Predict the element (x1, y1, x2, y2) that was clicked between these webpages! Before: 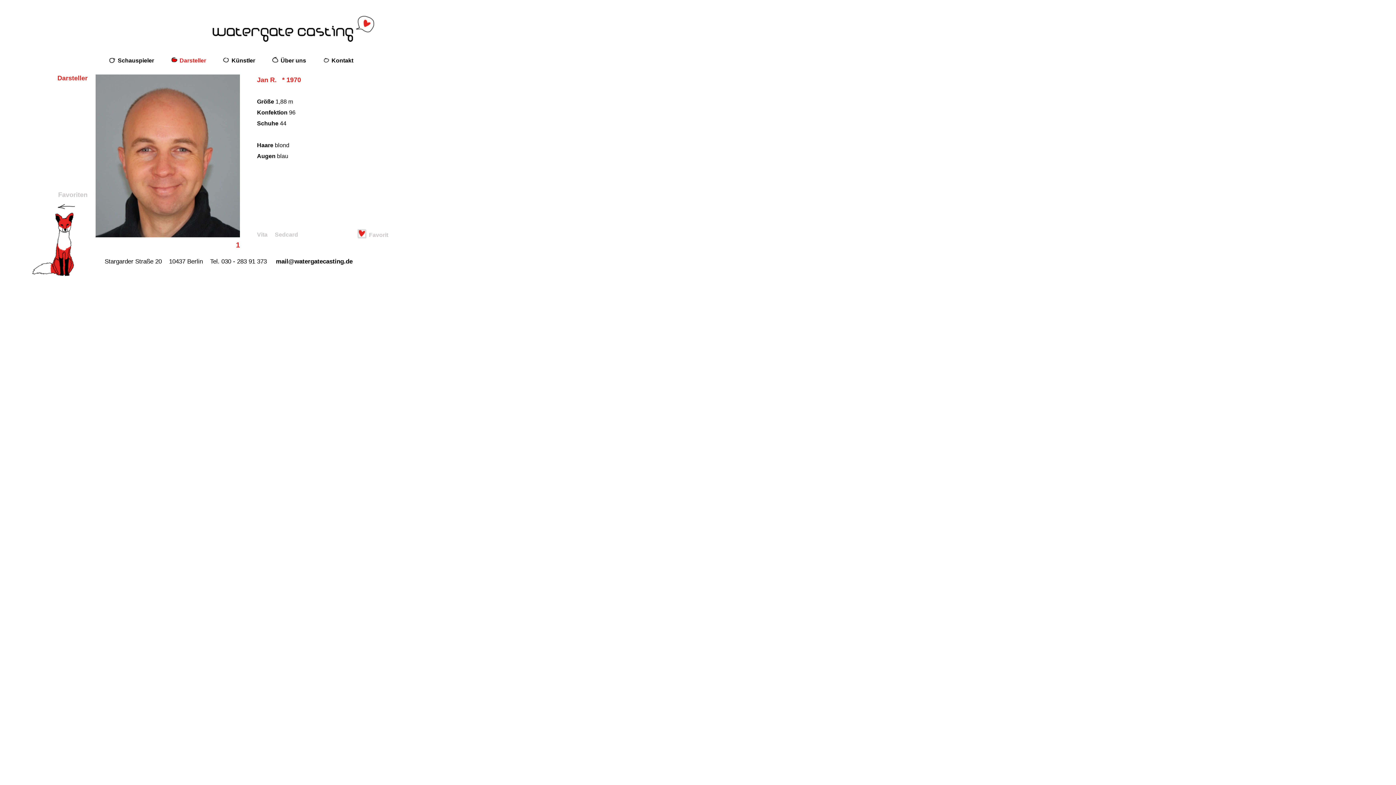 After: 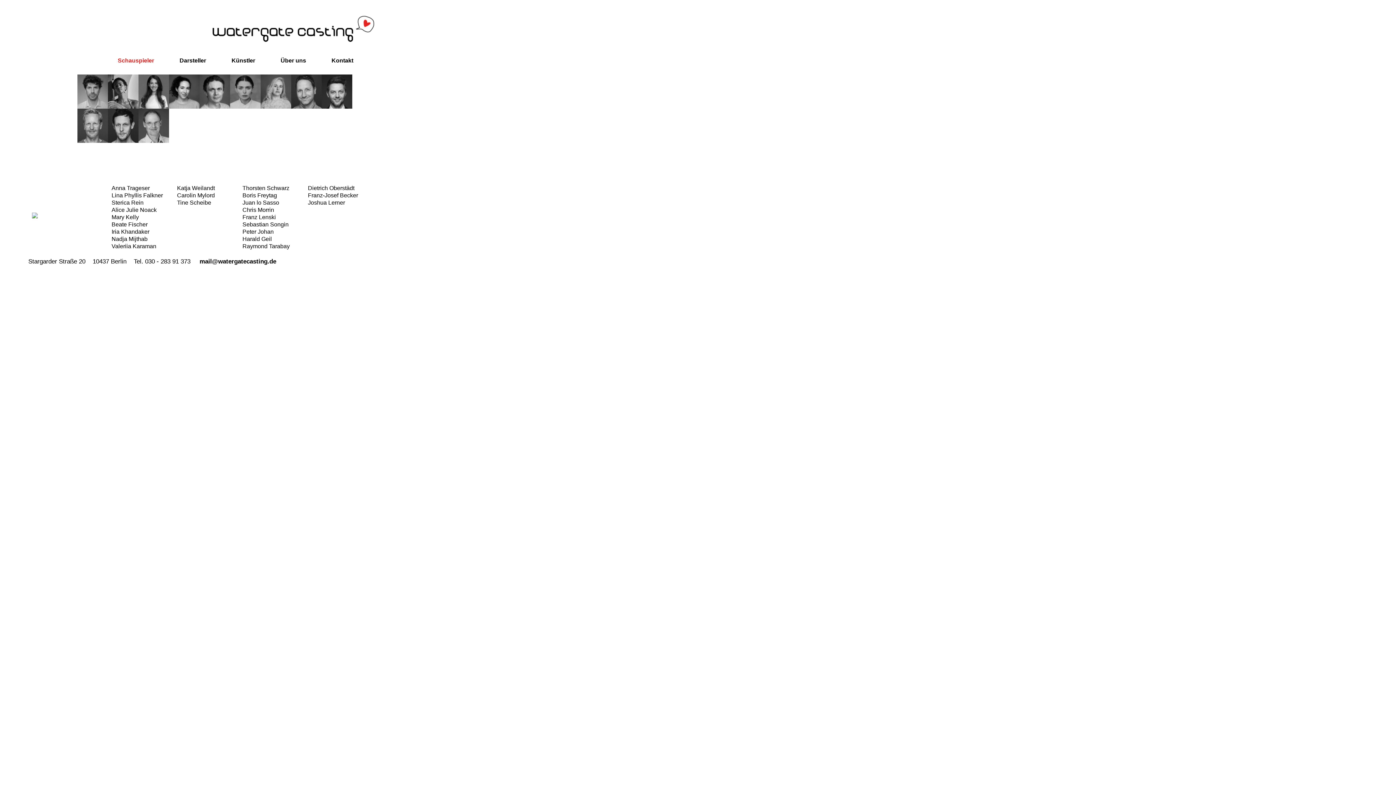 Action: bbox: (106, 54, 154, 66) label: Schauspieler